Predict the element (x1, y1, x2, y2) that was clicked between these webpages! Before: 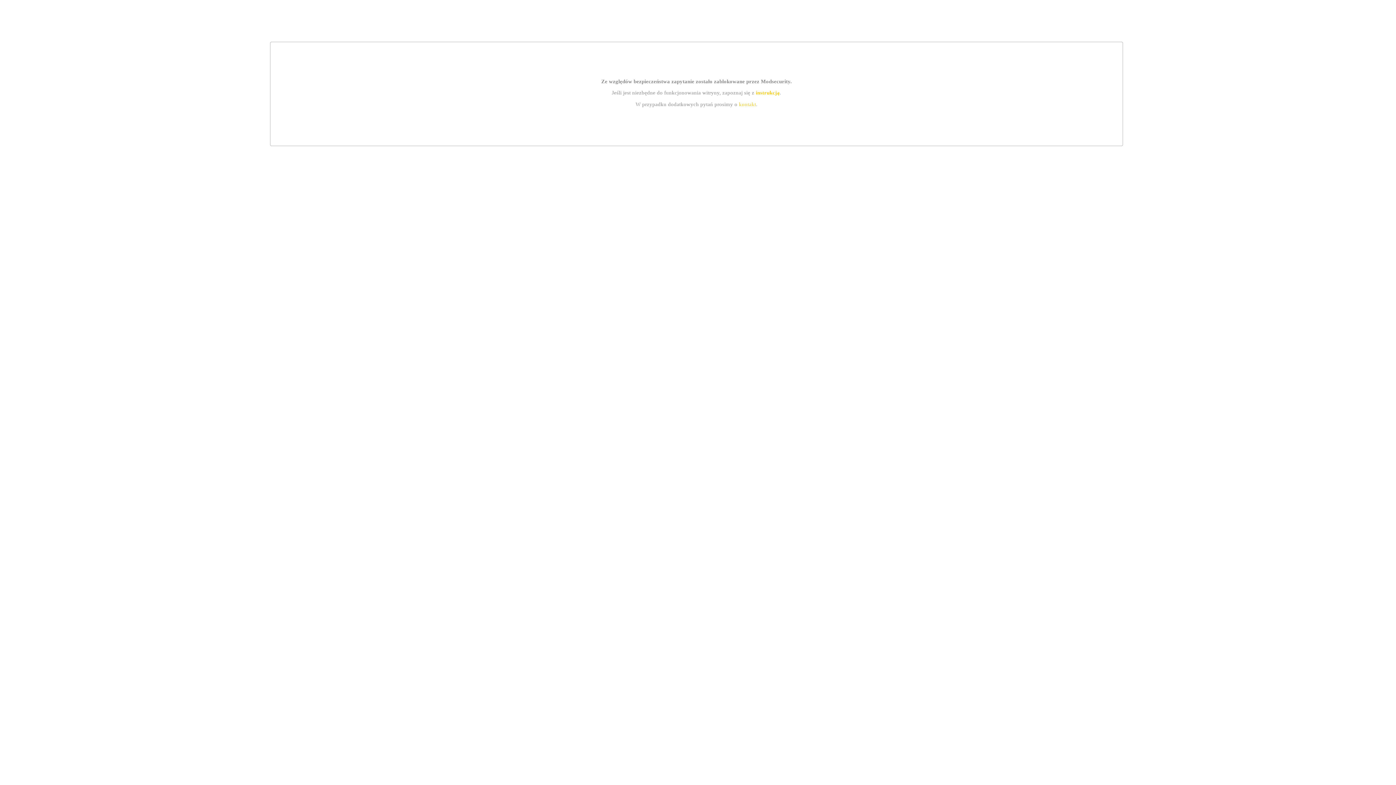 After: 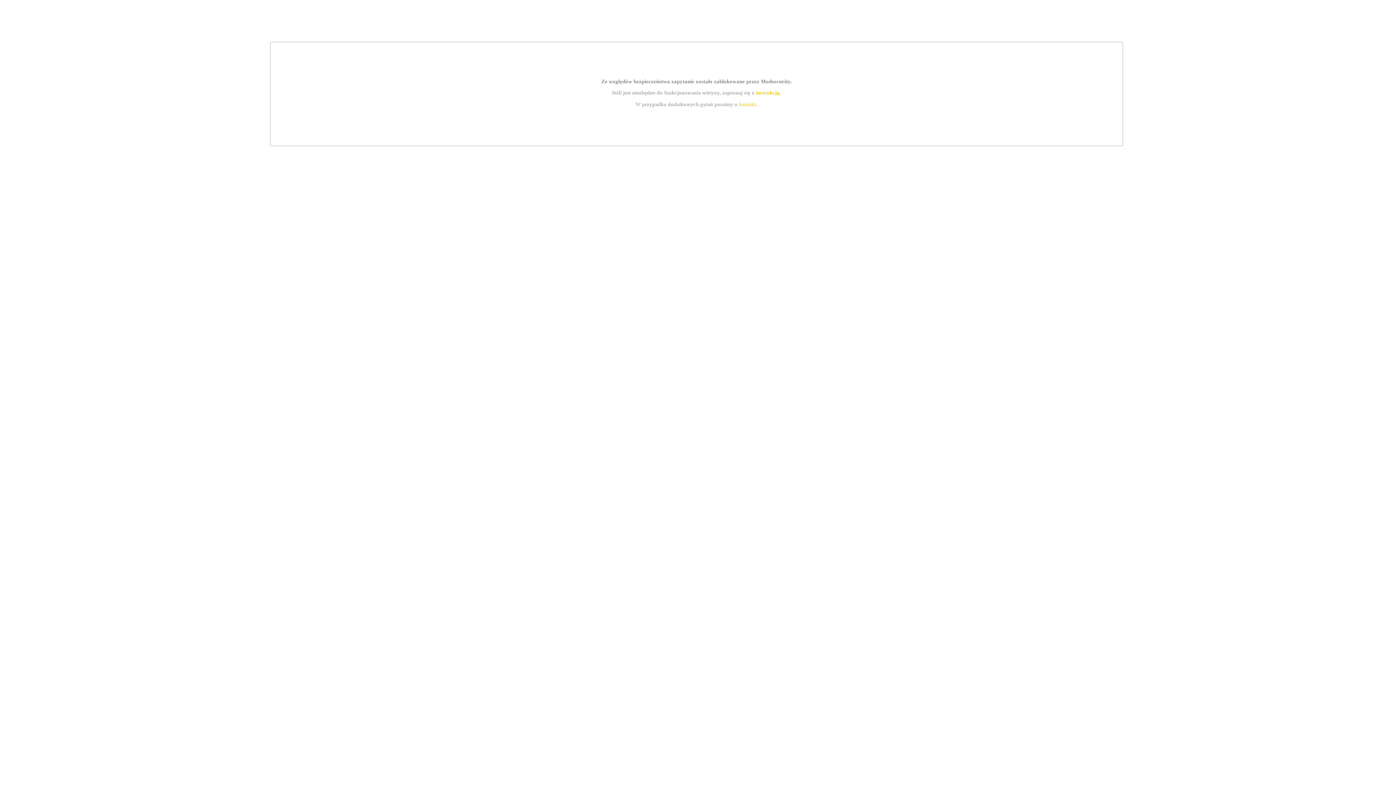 Action: bbox: (755, 89, 779, 95) label: instrukcją